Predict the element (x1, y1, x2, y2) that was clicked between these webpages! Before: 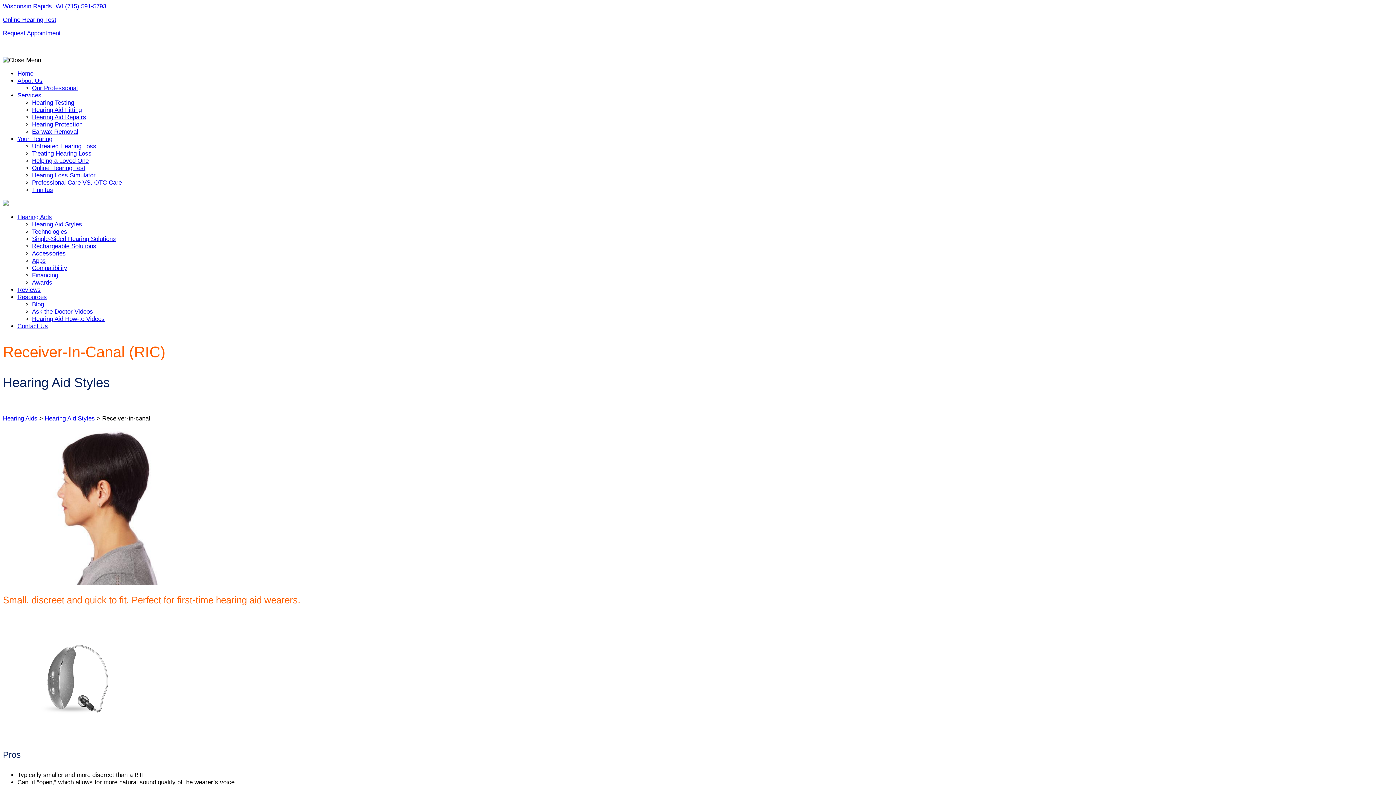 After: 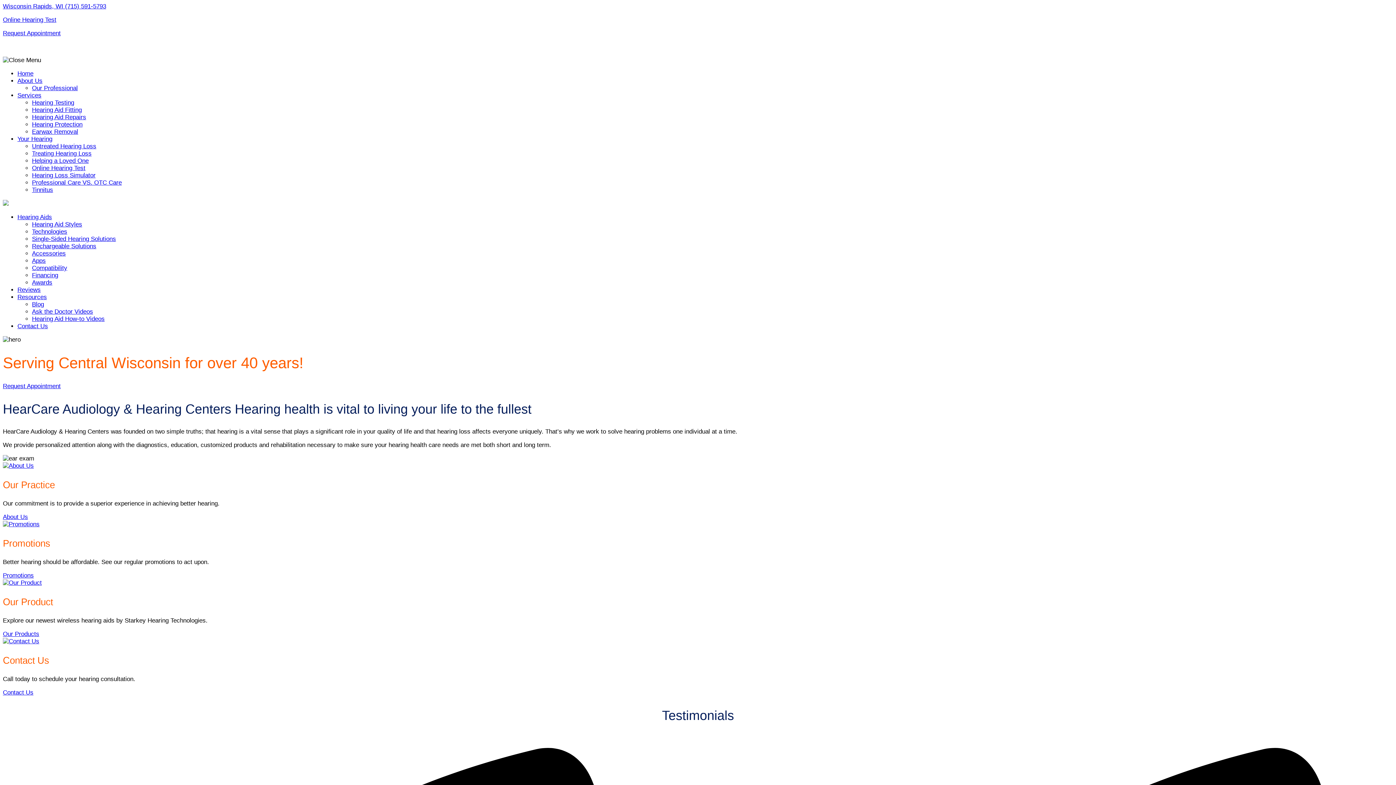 Action: label: Home bbox: (17, 70, 33, 77)